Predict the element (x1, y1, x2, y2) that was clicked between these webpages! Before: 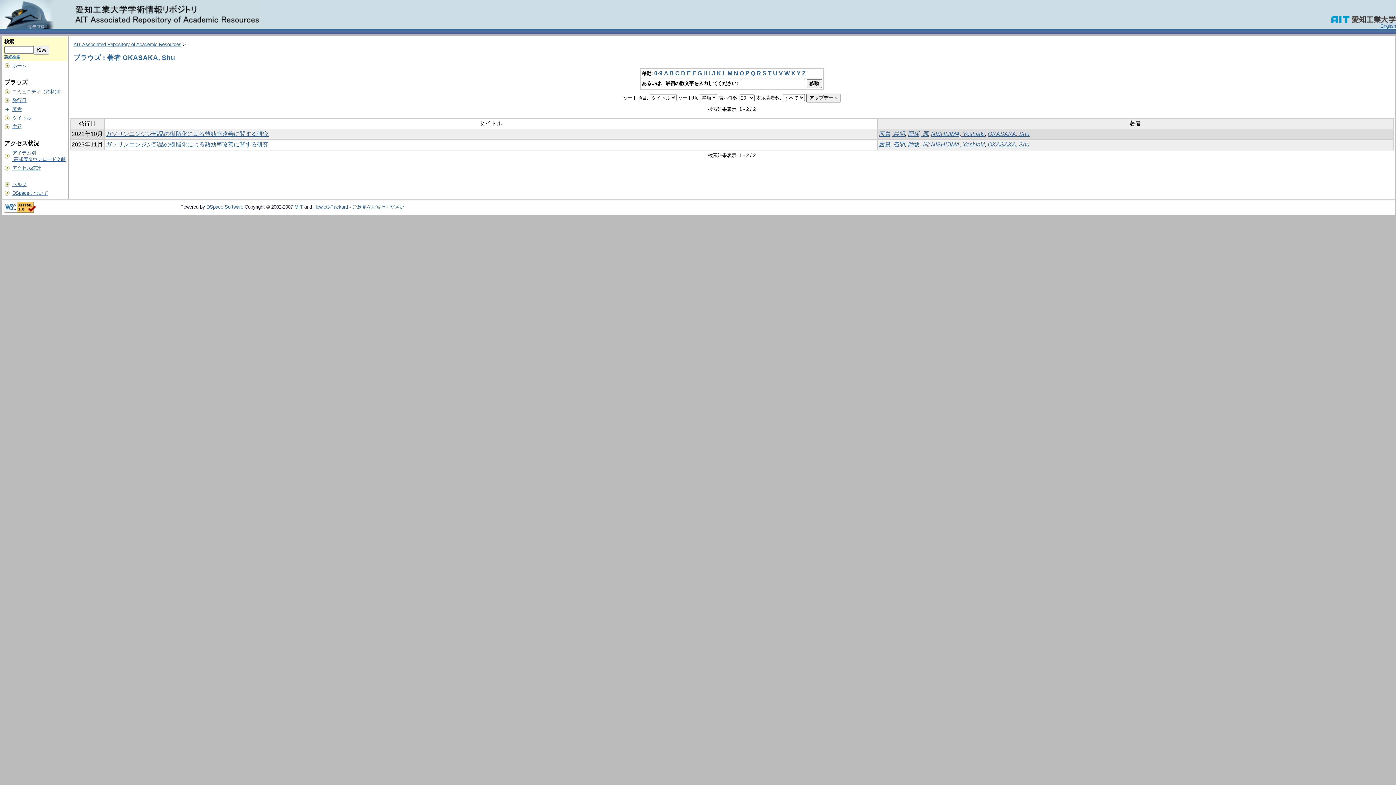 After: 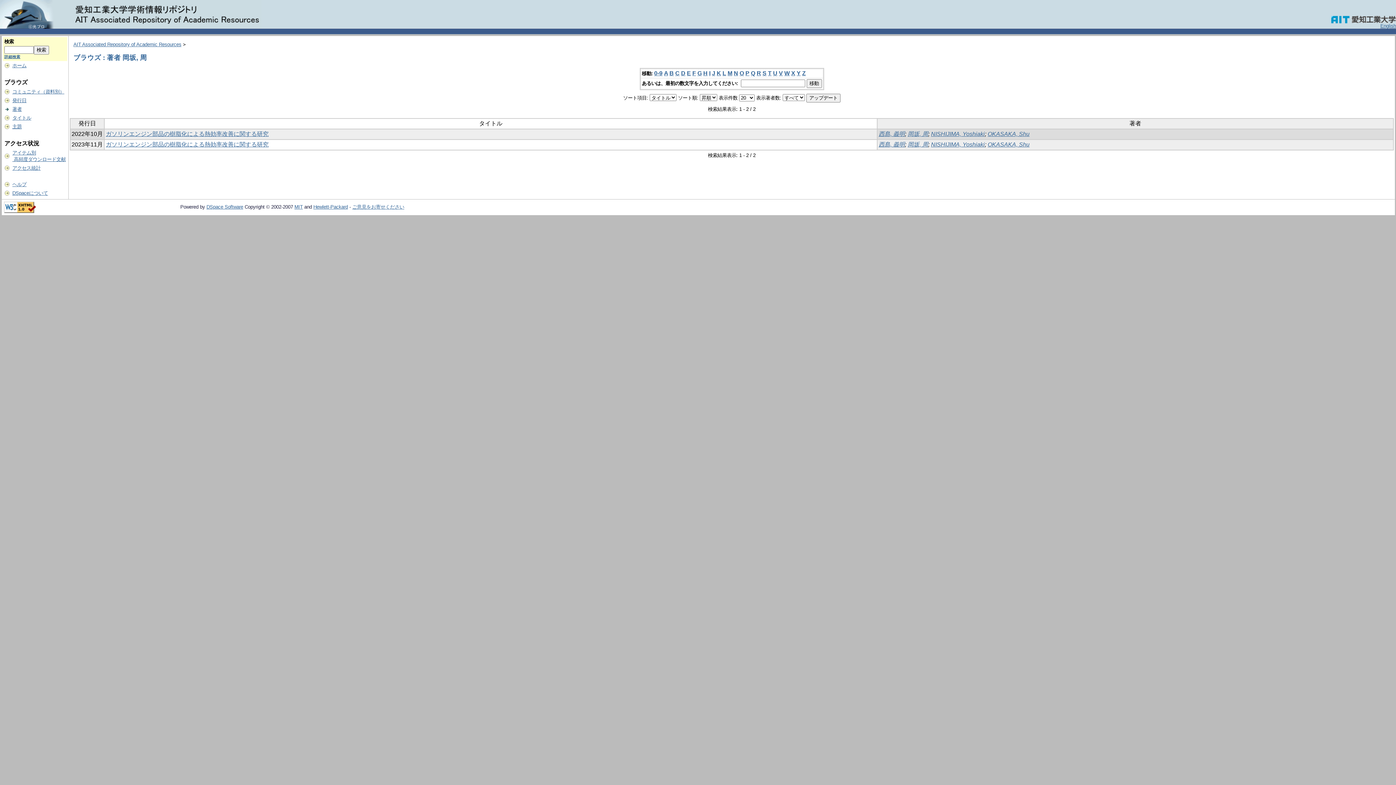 Action: label: 岡坂, 周 bbox: (908, 141, 928, 147)